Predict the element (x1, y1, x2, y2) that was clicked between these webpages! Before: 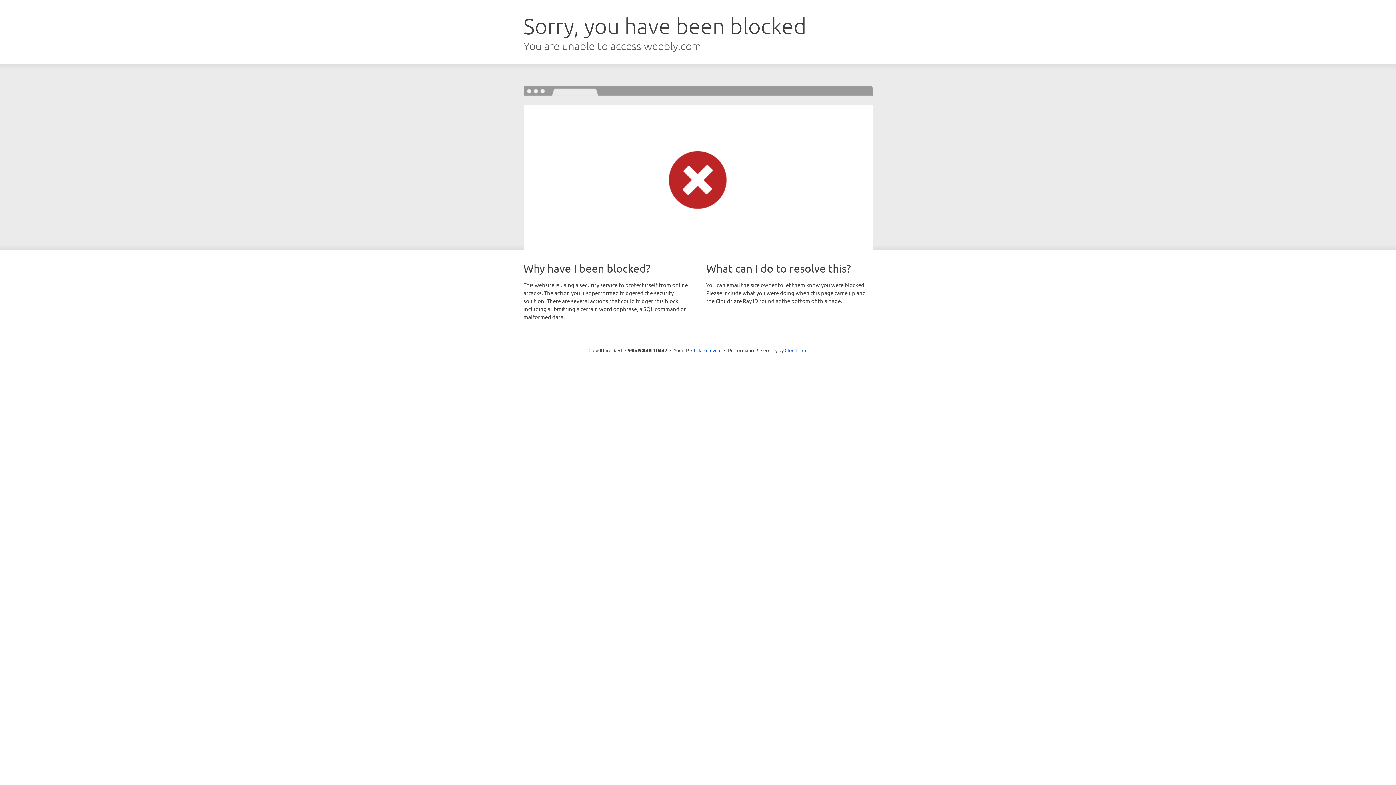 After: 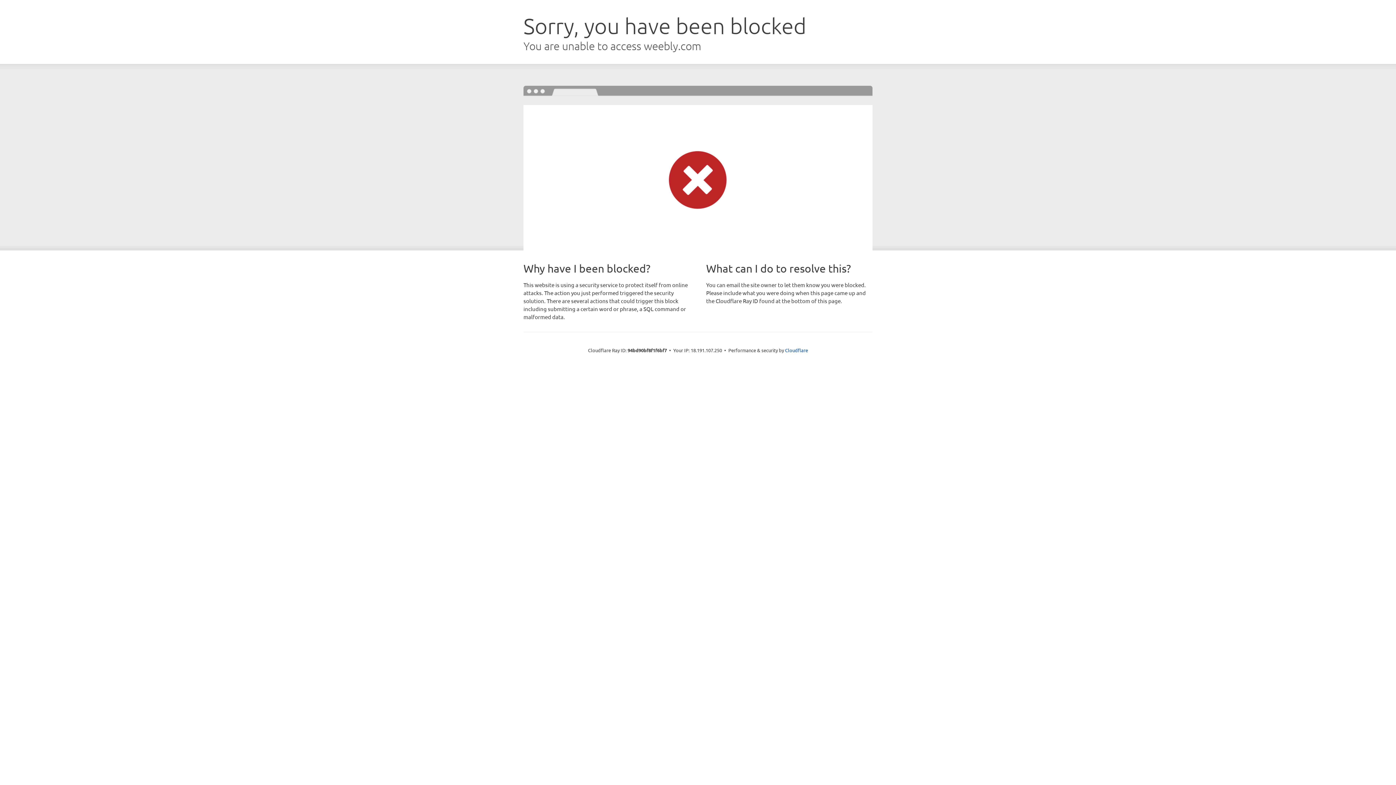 Action: bbox: (691, 346, 721, 353) label: Click to reveal